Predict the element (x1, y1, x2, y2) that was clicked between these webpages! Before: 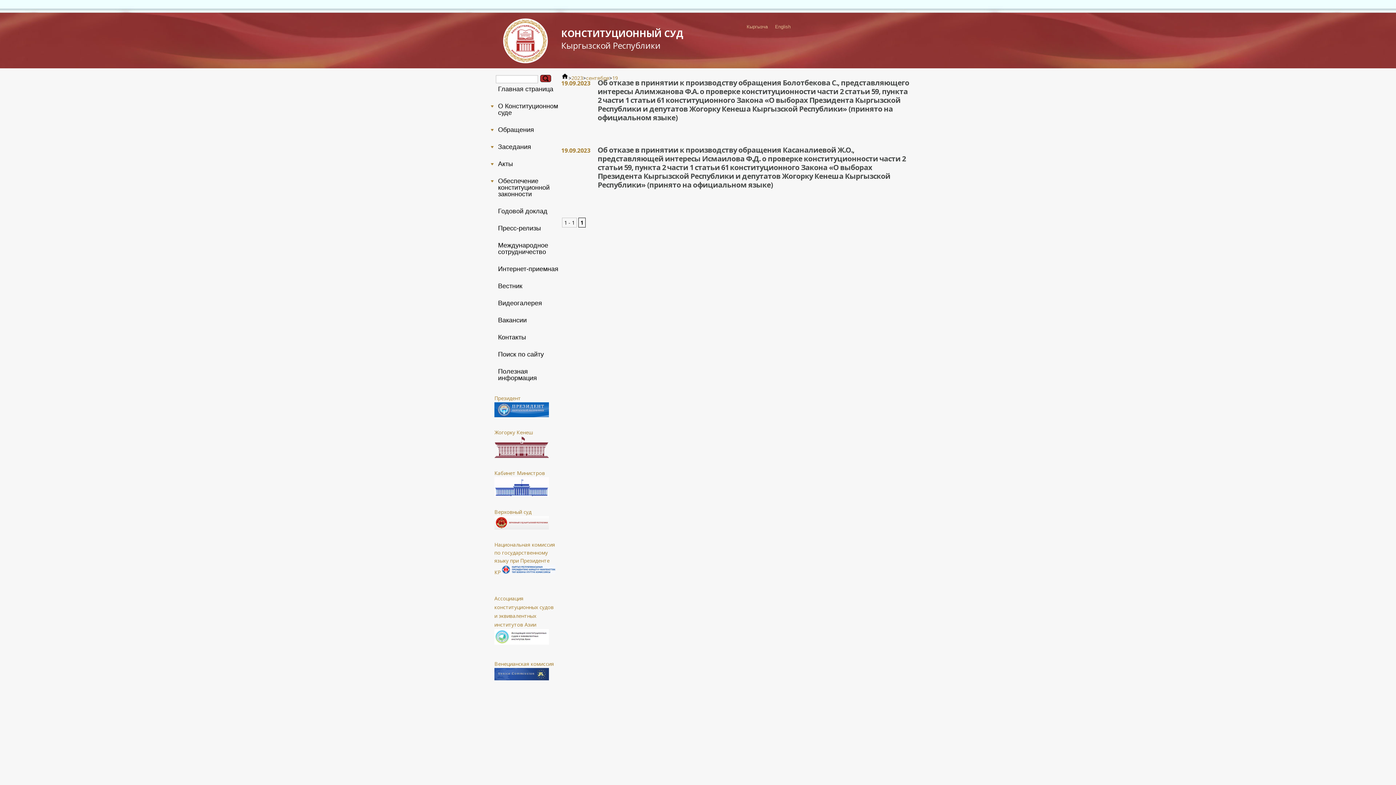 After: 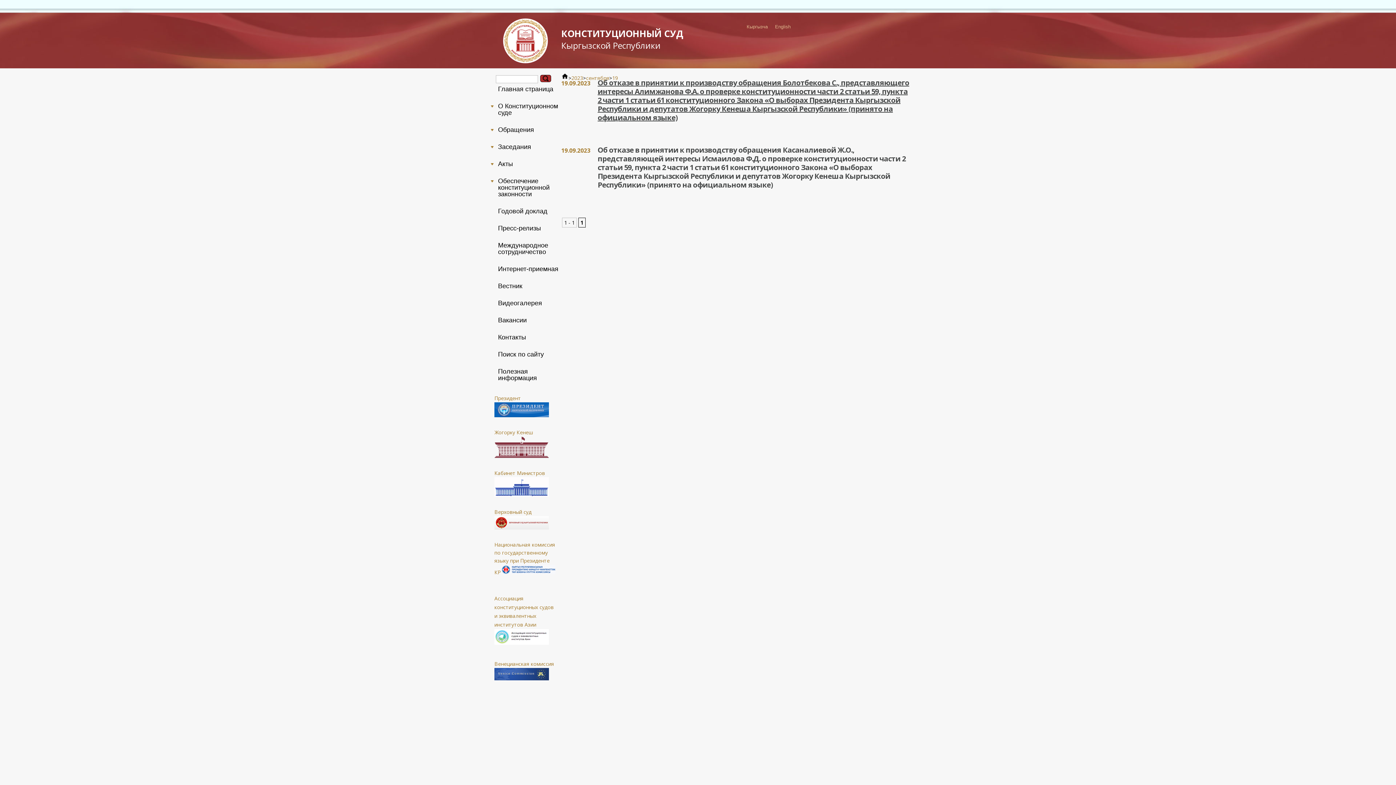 Action: bbox: (597, 77, 909, 122) label: Об отказе в принятии к производству обращения Болотбекова С., представляющего интересы Алимжанова Ф.А. о проверке конституционности части 2 статьи 59, пункта 2 части 1 статьи 61 конституционного Закона «О выборах Президента Кыргызской Республики и депутатов Жогорку Кенеша Кыргызской Республики» (принято на официальном языке)